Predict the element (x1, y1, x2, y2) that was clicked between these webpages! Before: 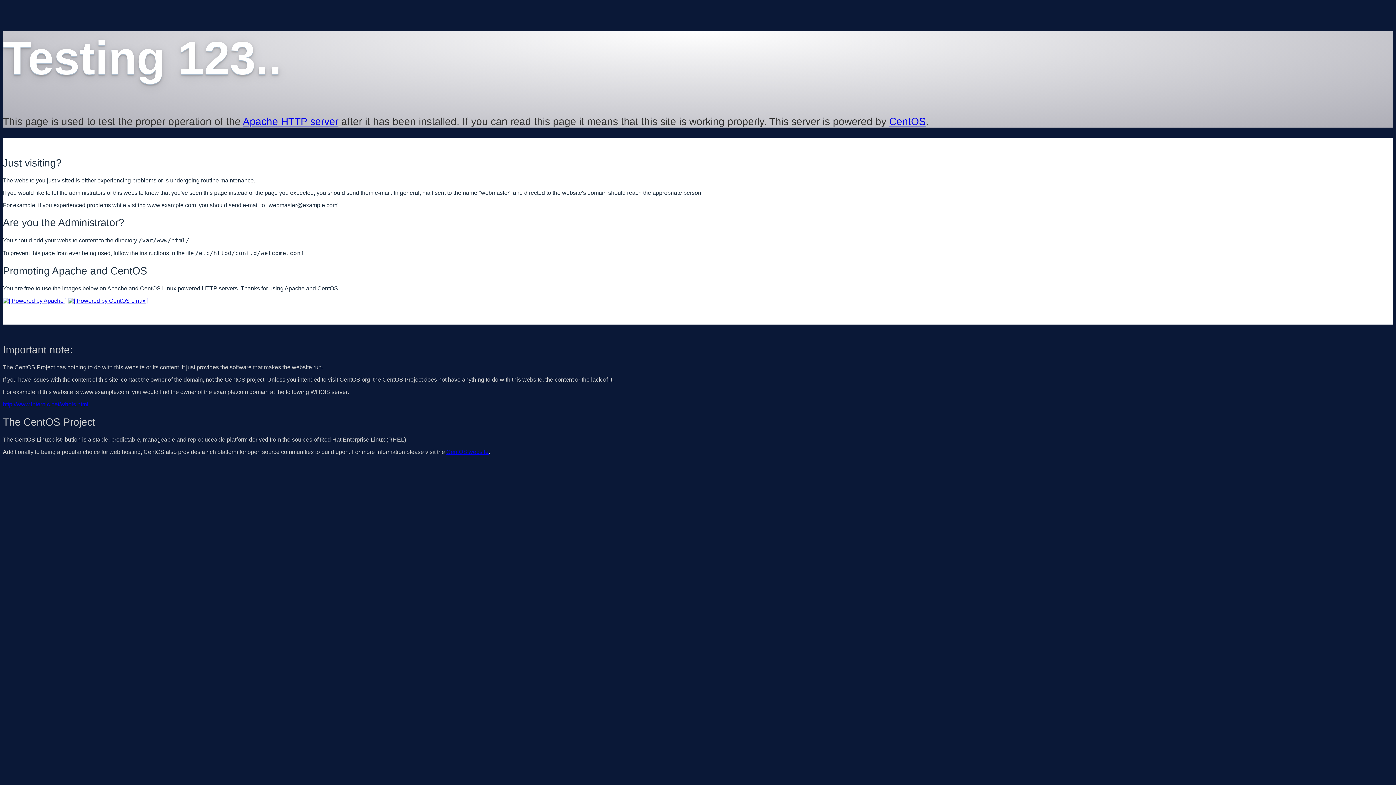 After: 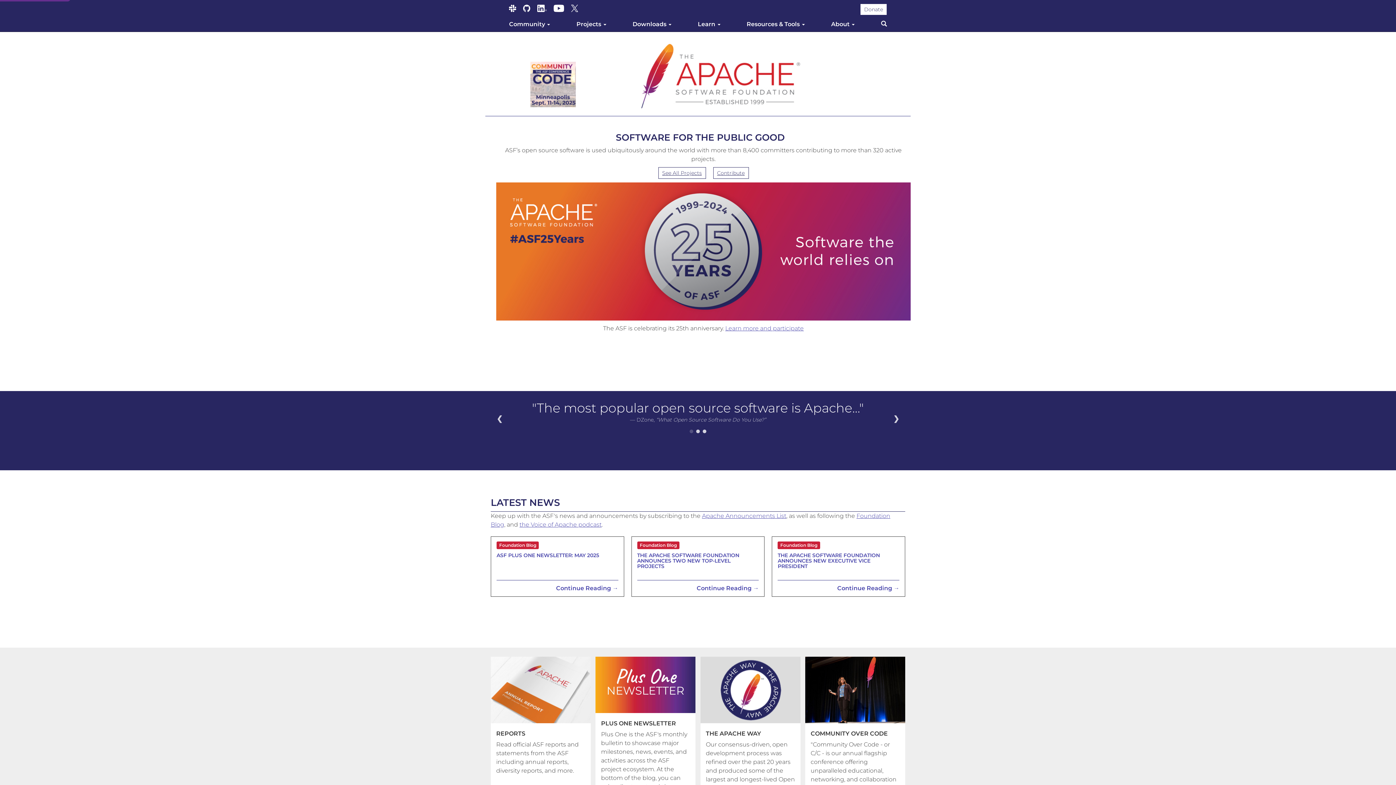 Action: bbox: (242, 115, 338, 127) label: Apache HTTP server